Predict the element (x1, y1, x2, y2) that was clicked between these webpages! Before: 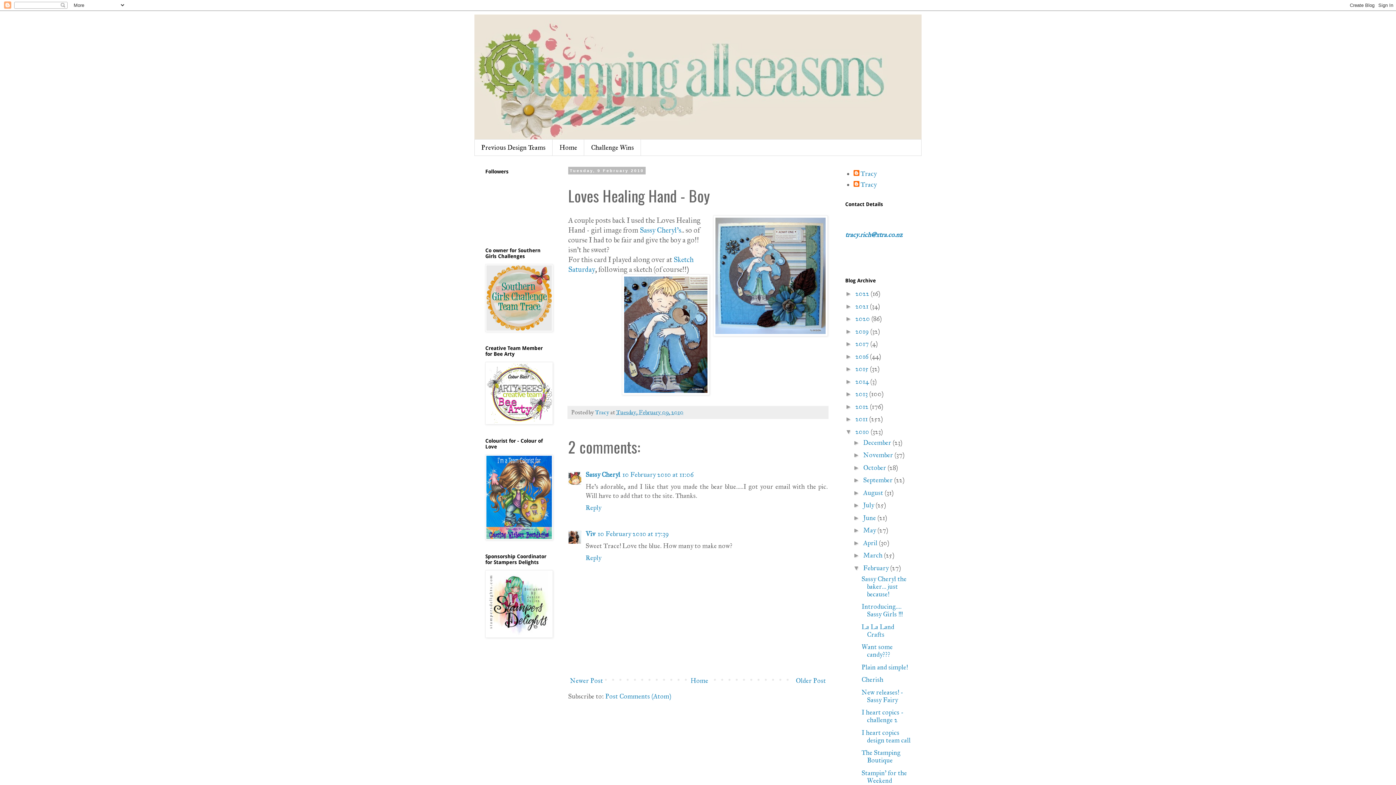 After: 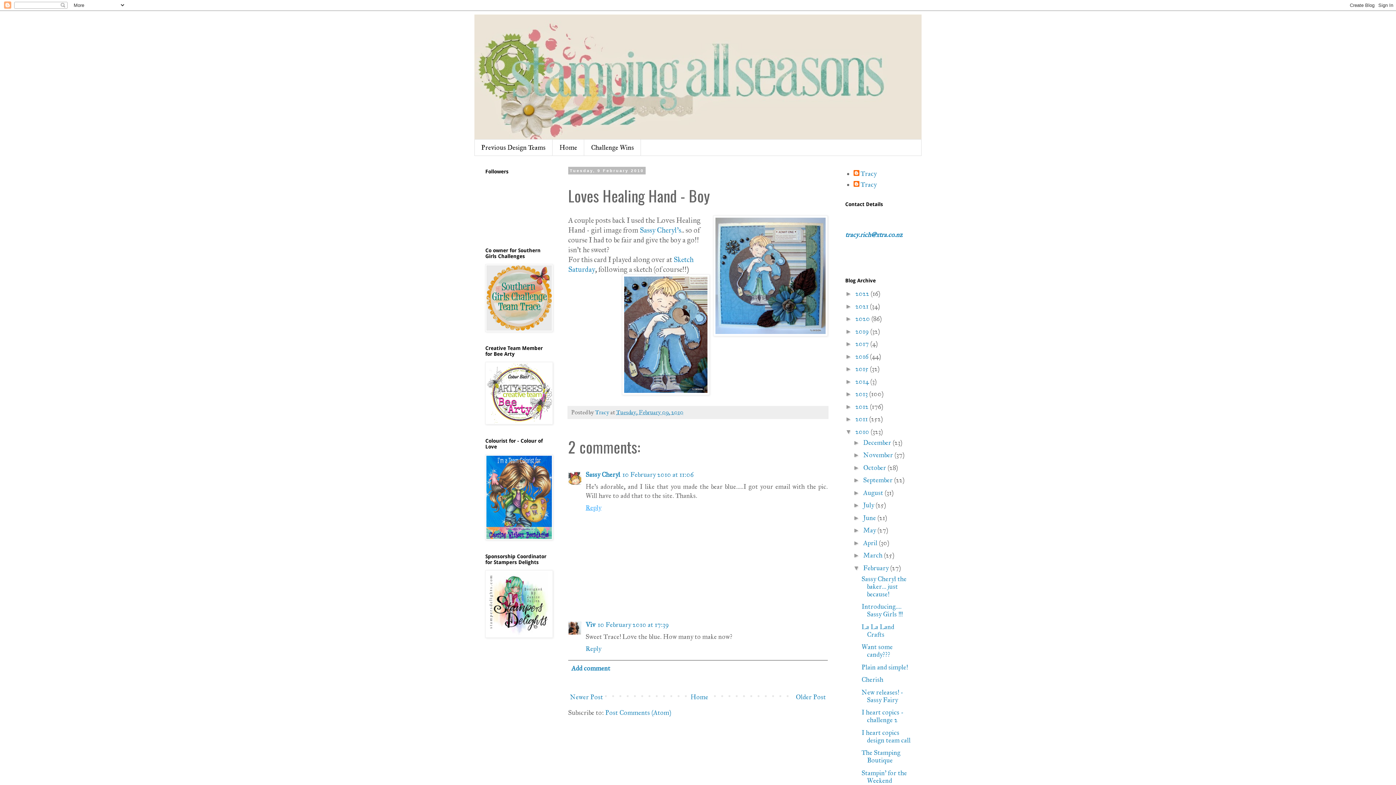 Action: label: Reply bbox: (585, 502, 603, 512)